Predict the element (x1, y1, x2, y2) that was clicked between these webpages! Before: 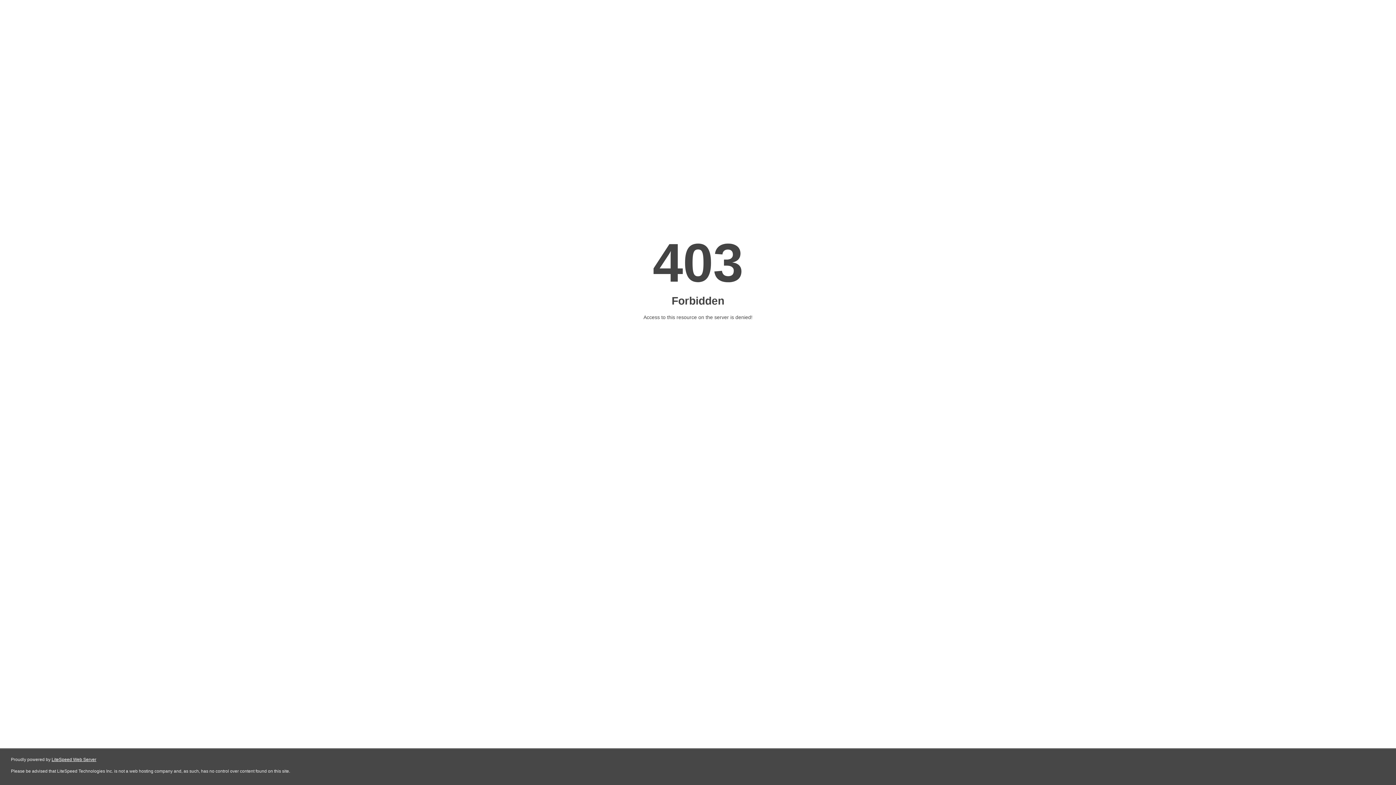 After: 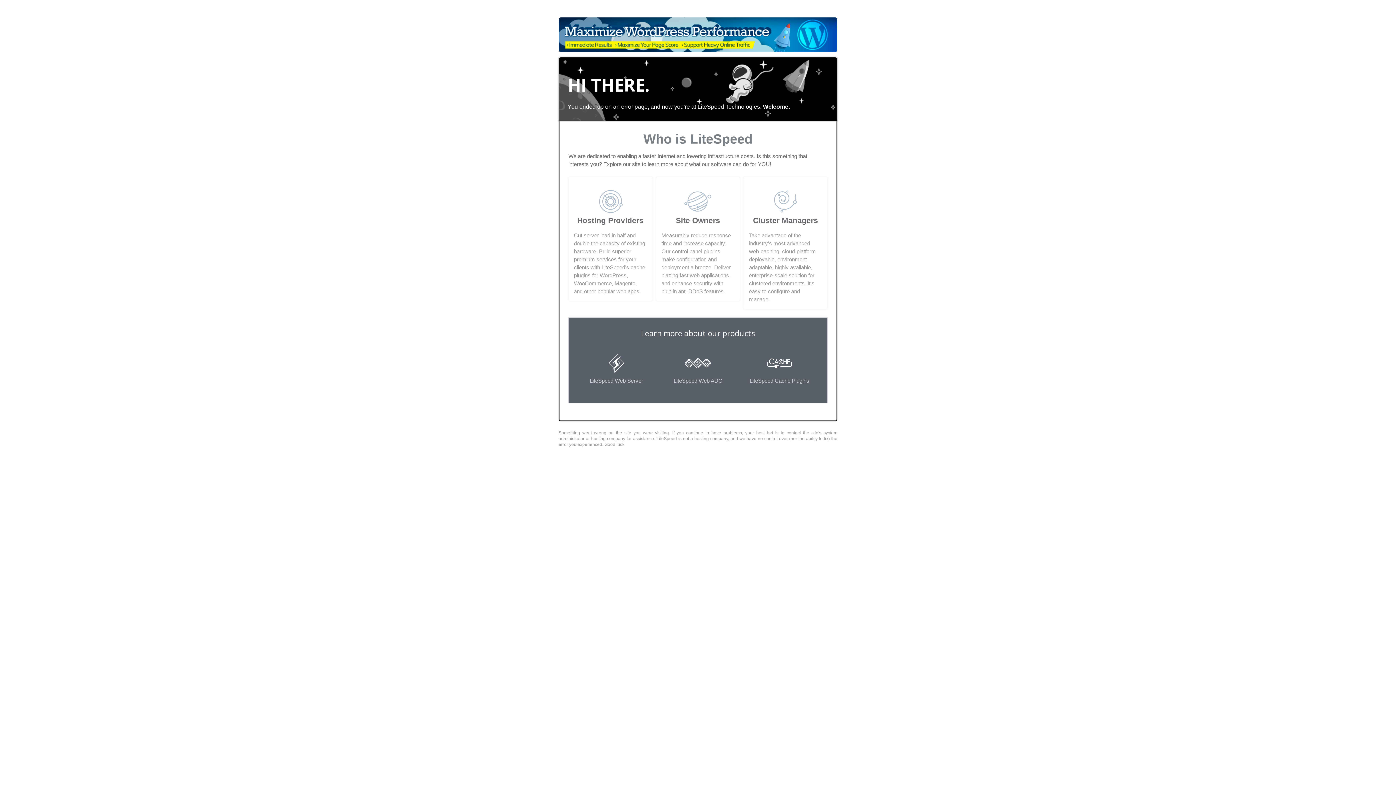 Action: bbox: (51, 757, 96, 762) label: LiteSpeed Web Server